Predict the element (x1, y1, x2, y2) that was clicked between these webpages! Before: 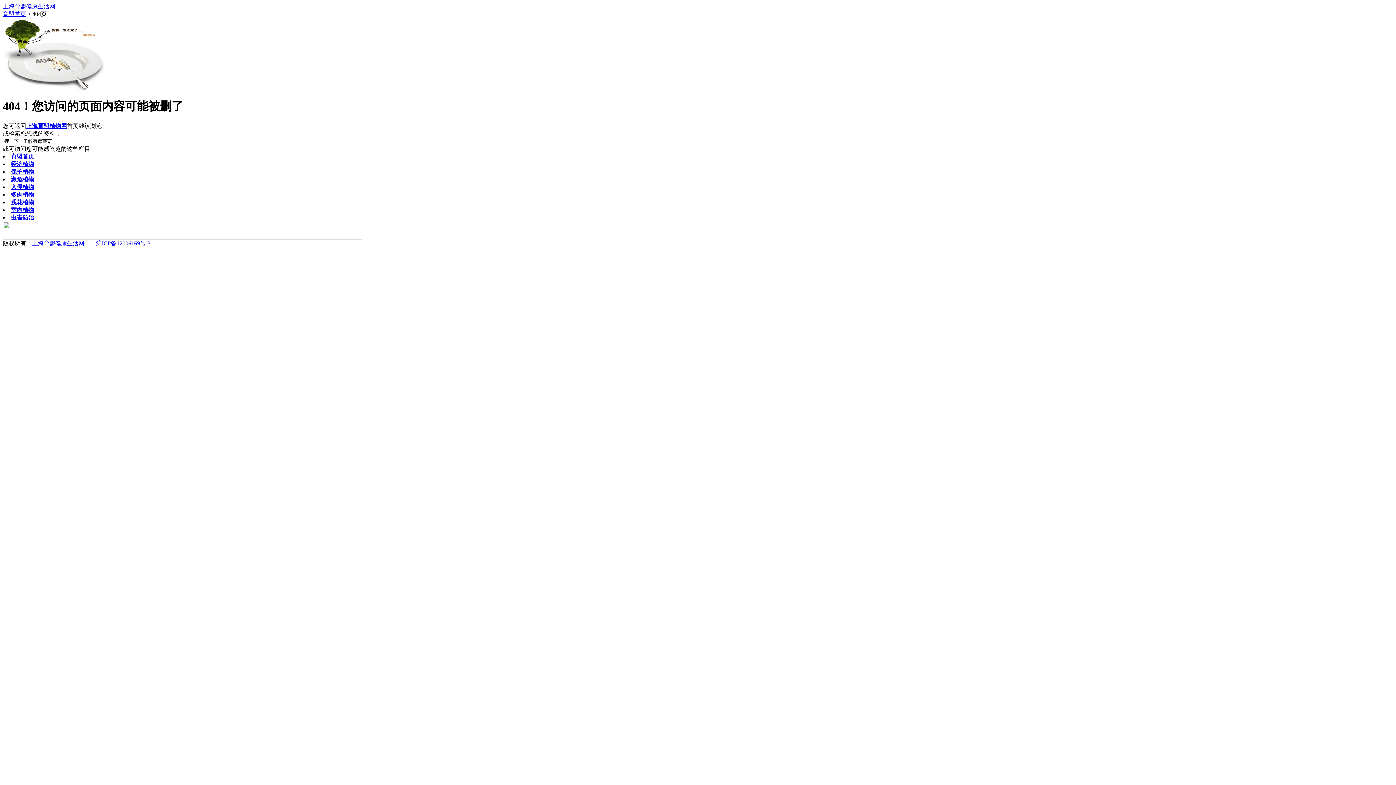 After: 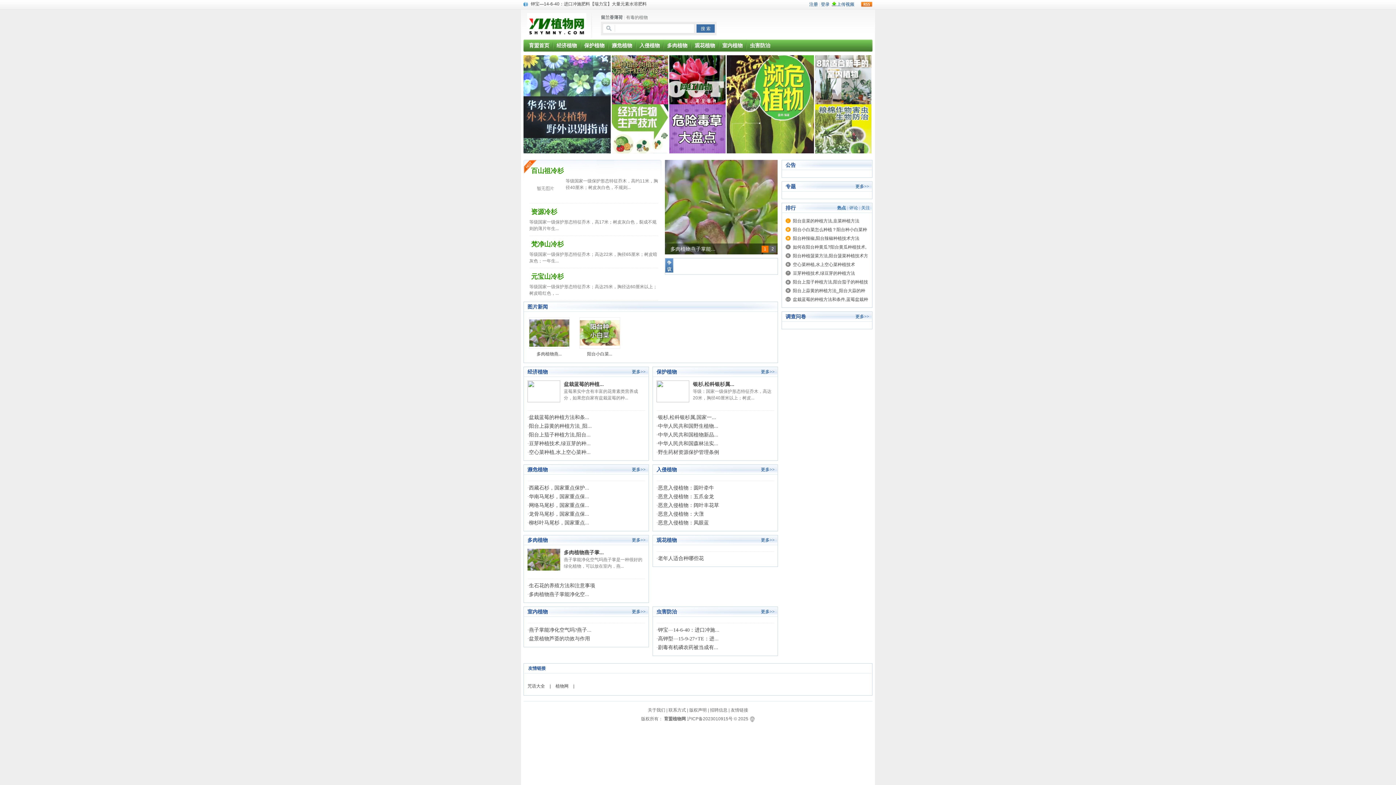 Action: label: 育盟首页 bbox: (2, 10, 26, 17)